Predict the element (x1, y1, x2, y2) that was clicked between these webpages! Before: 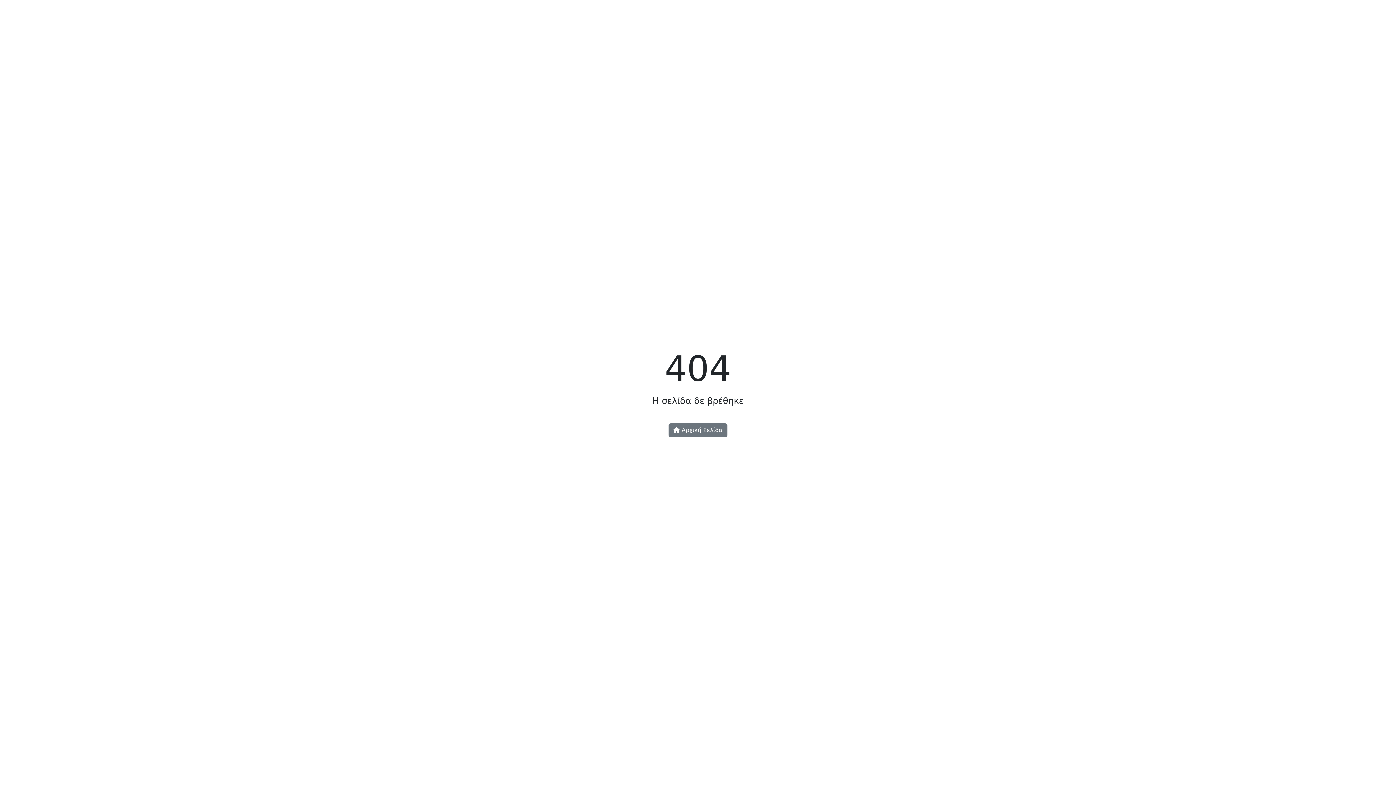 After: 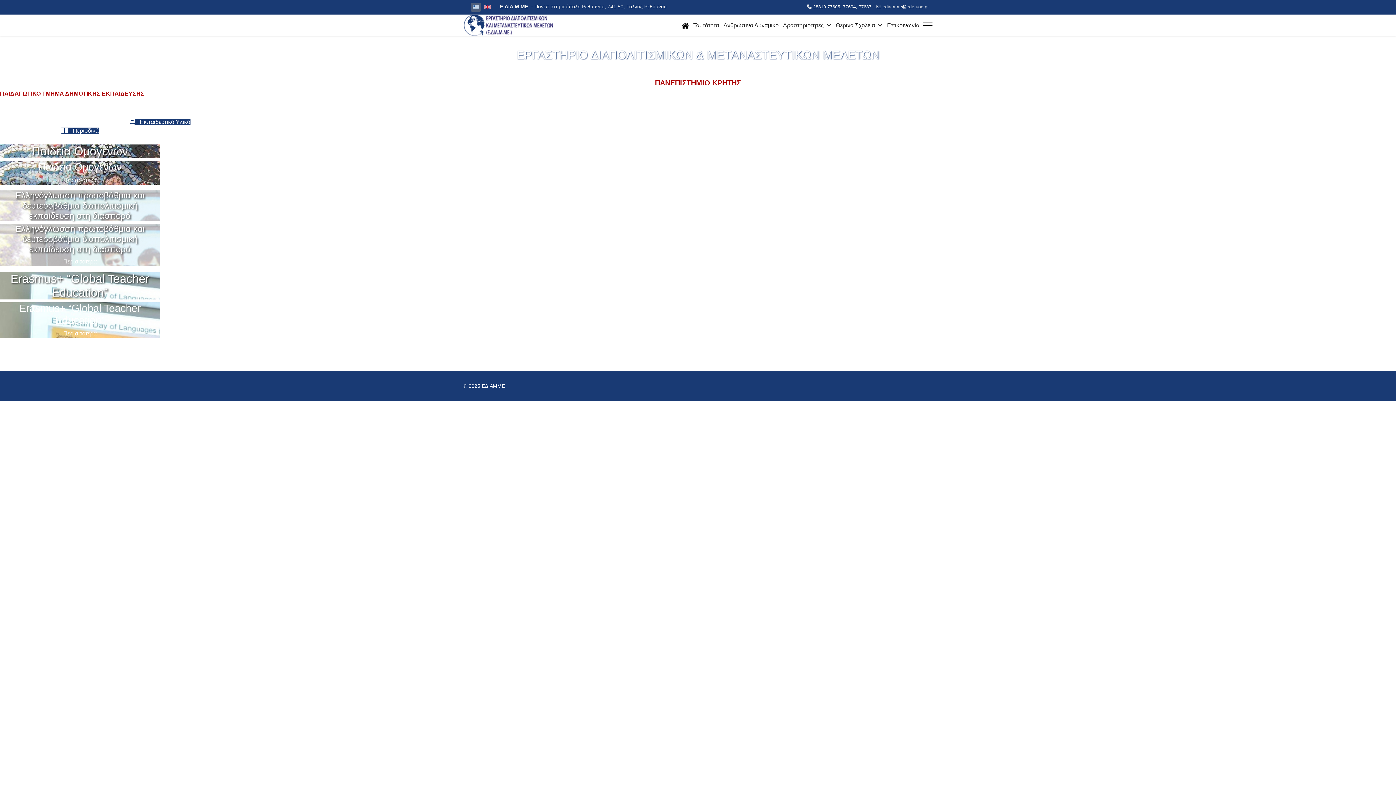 Action: label:  Αρχική Σελίδα bbox: (668, 423, 727, 437)